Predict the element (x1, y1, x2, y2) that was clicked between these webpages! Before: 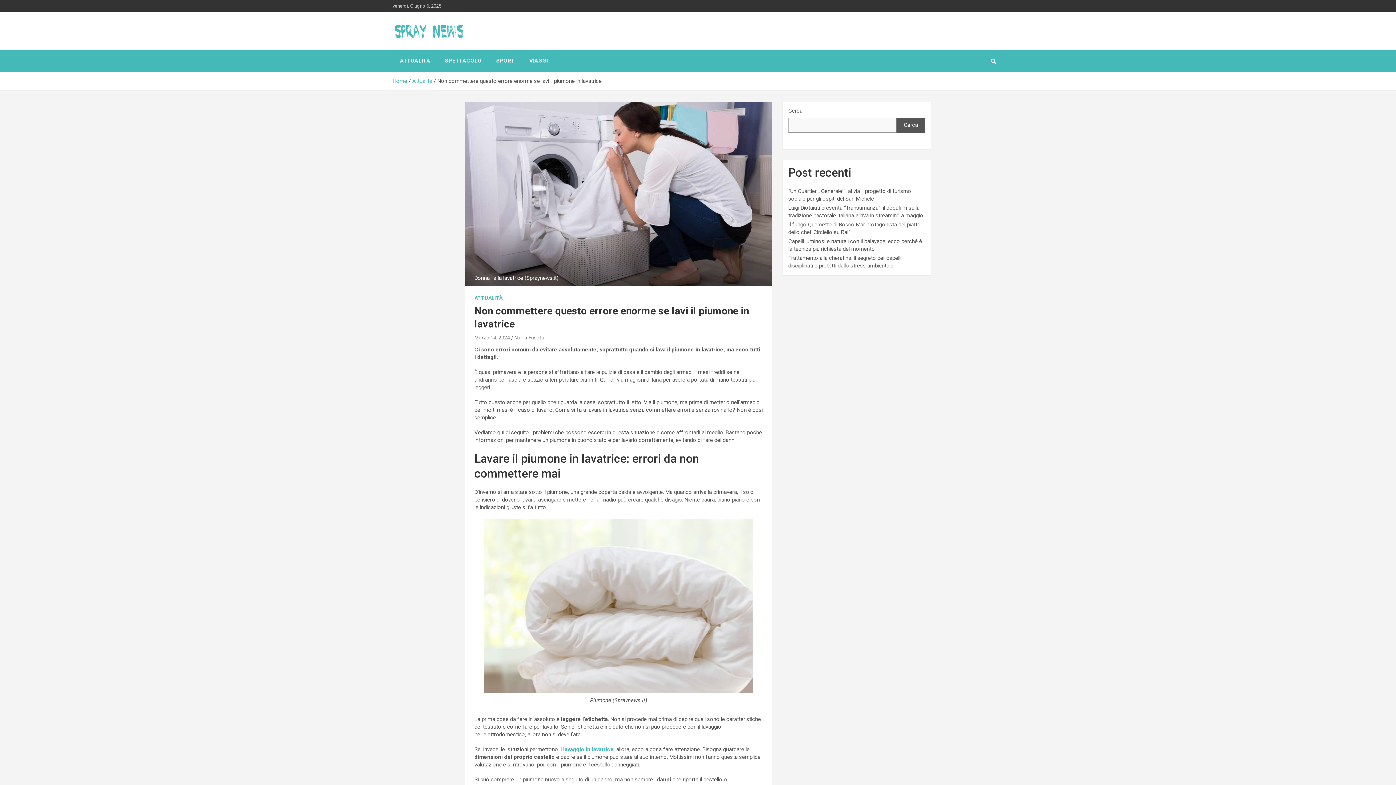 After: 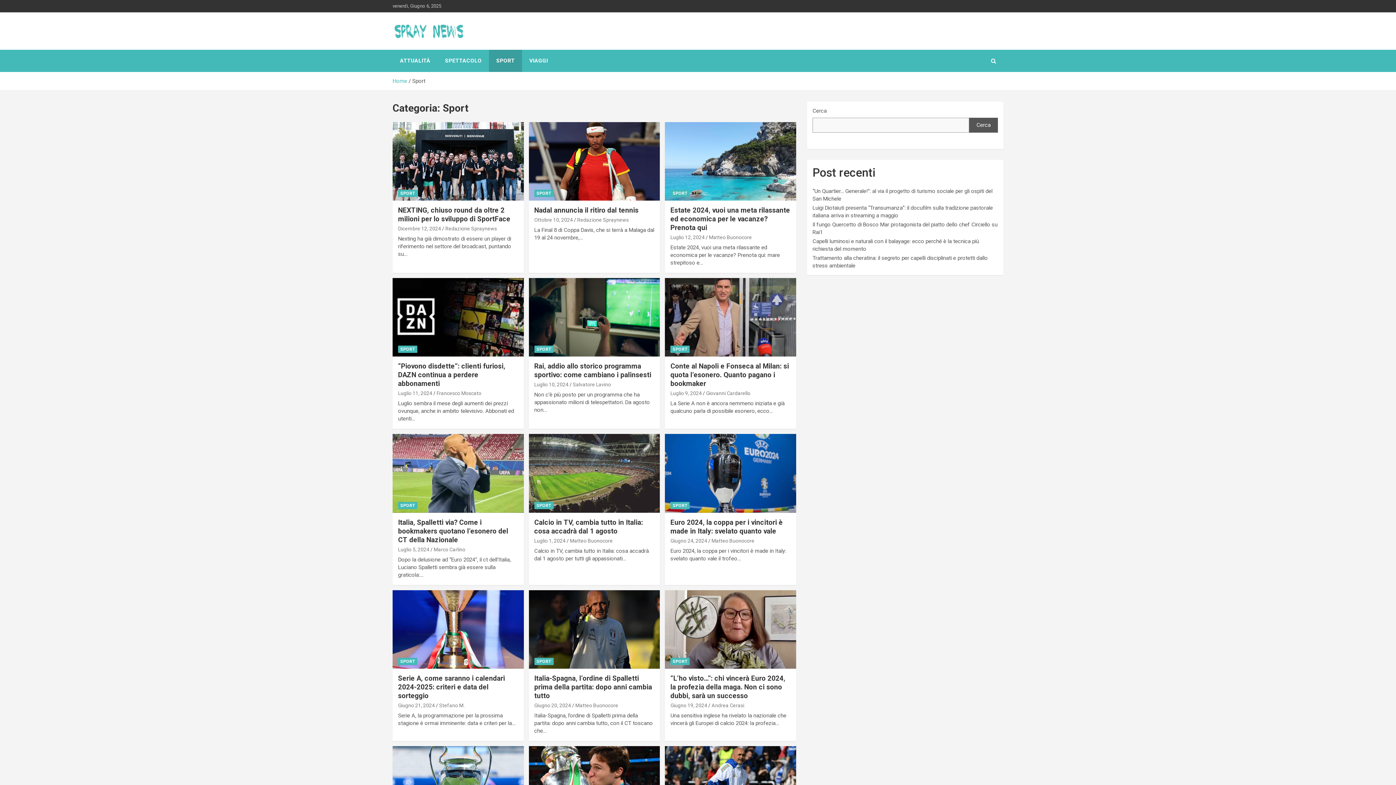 Action: bbox: (489, 49, 522, 71) label: SPORT